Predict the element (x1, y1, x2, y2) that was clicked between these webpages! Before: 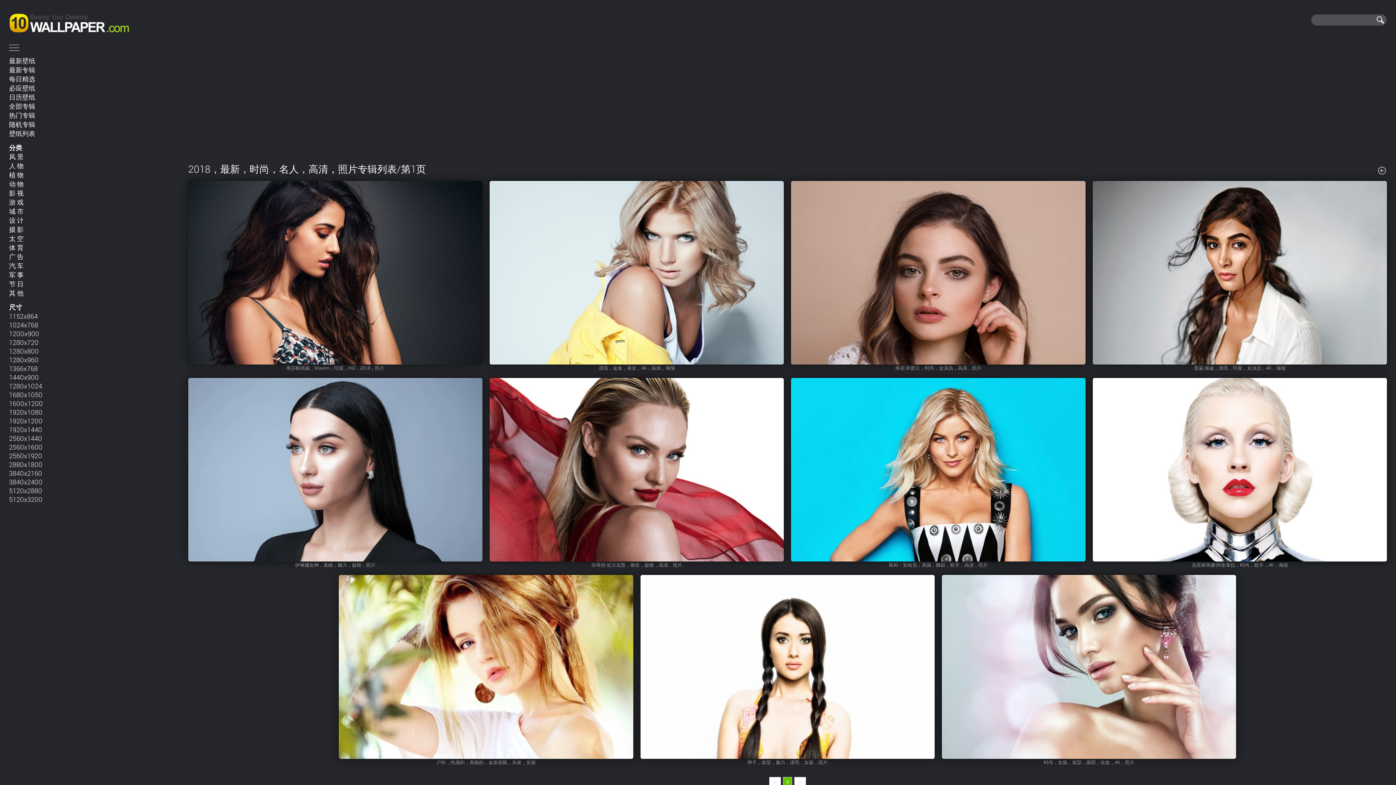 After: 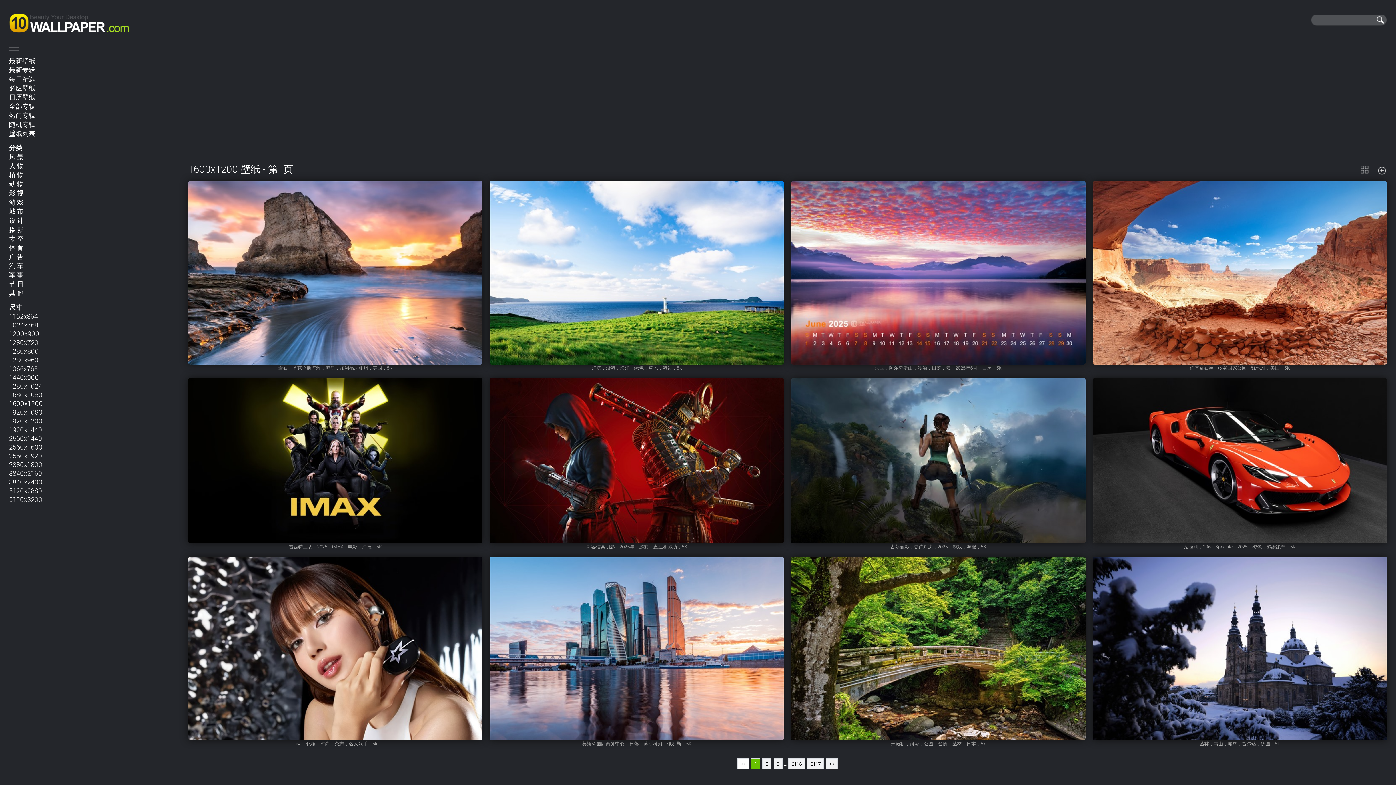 Action: bbox: (9, 399, 42, 408) label: 1600x1200